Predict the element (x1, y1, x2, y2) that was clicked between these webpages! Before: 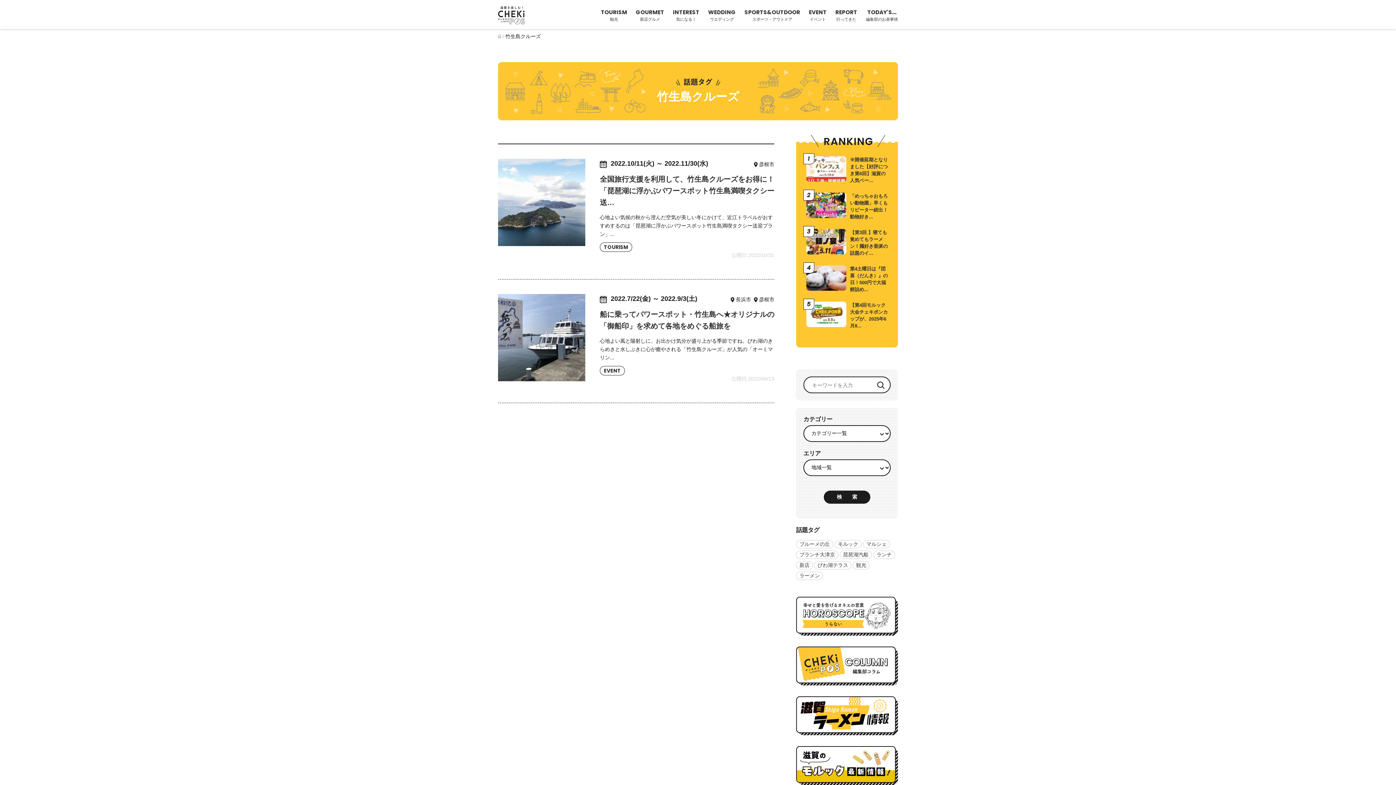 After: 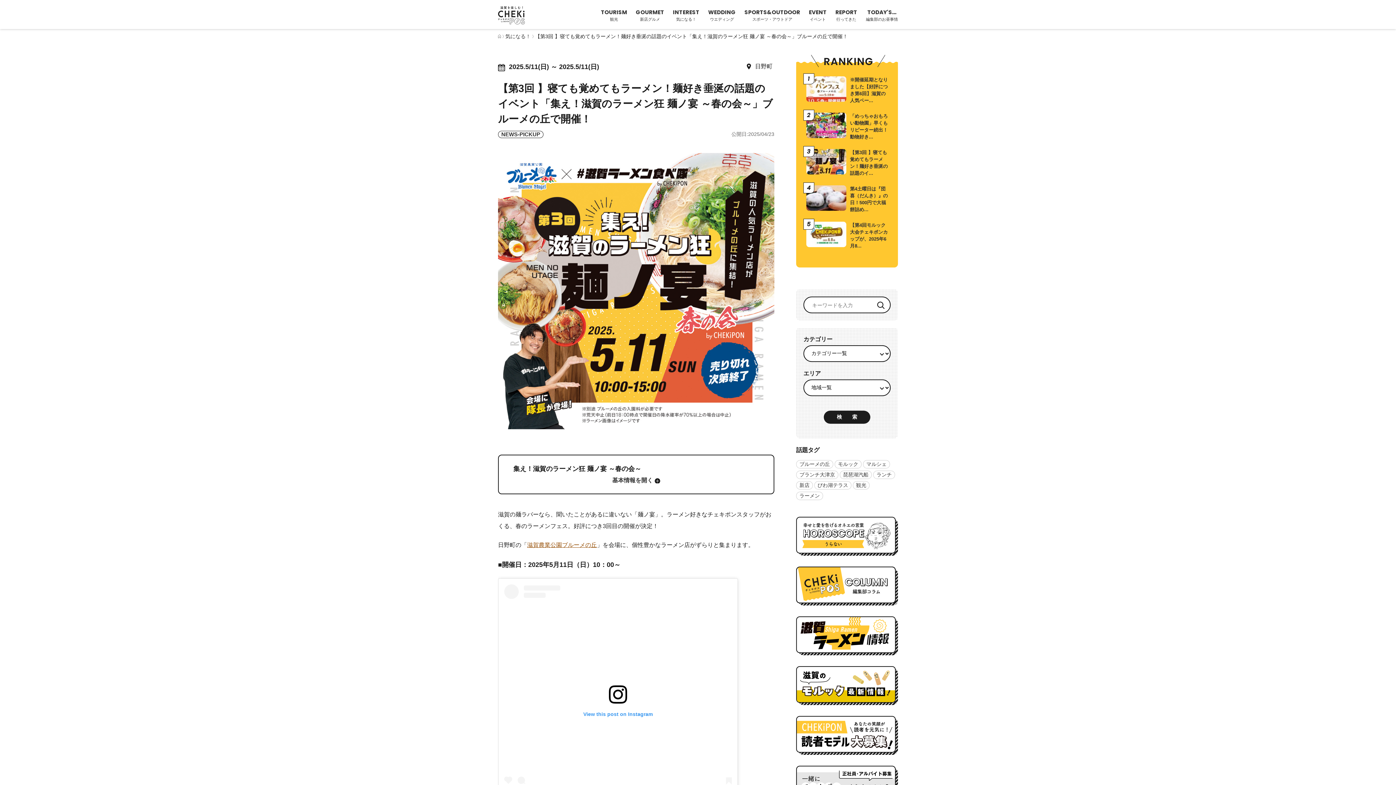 Action: bbox: (806, 249, 846, 255)